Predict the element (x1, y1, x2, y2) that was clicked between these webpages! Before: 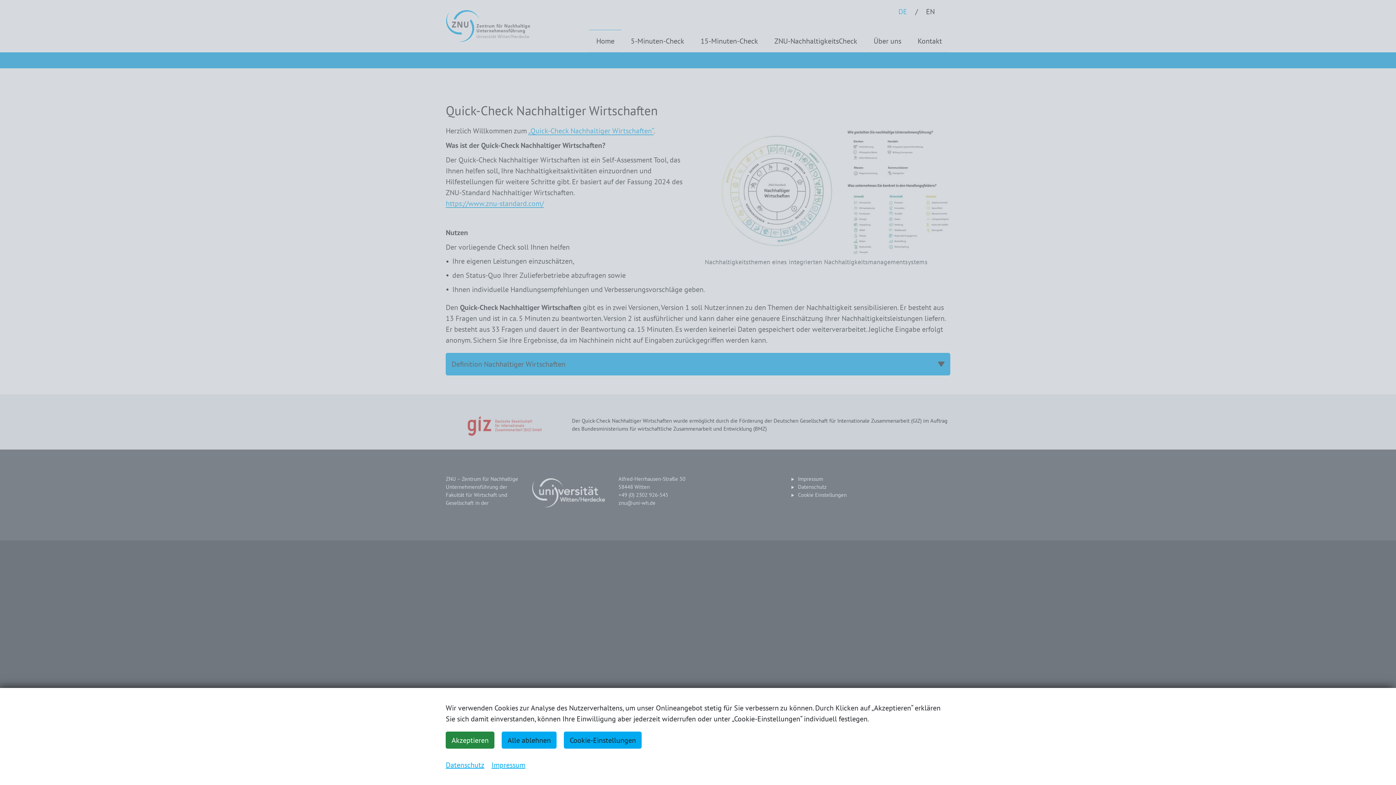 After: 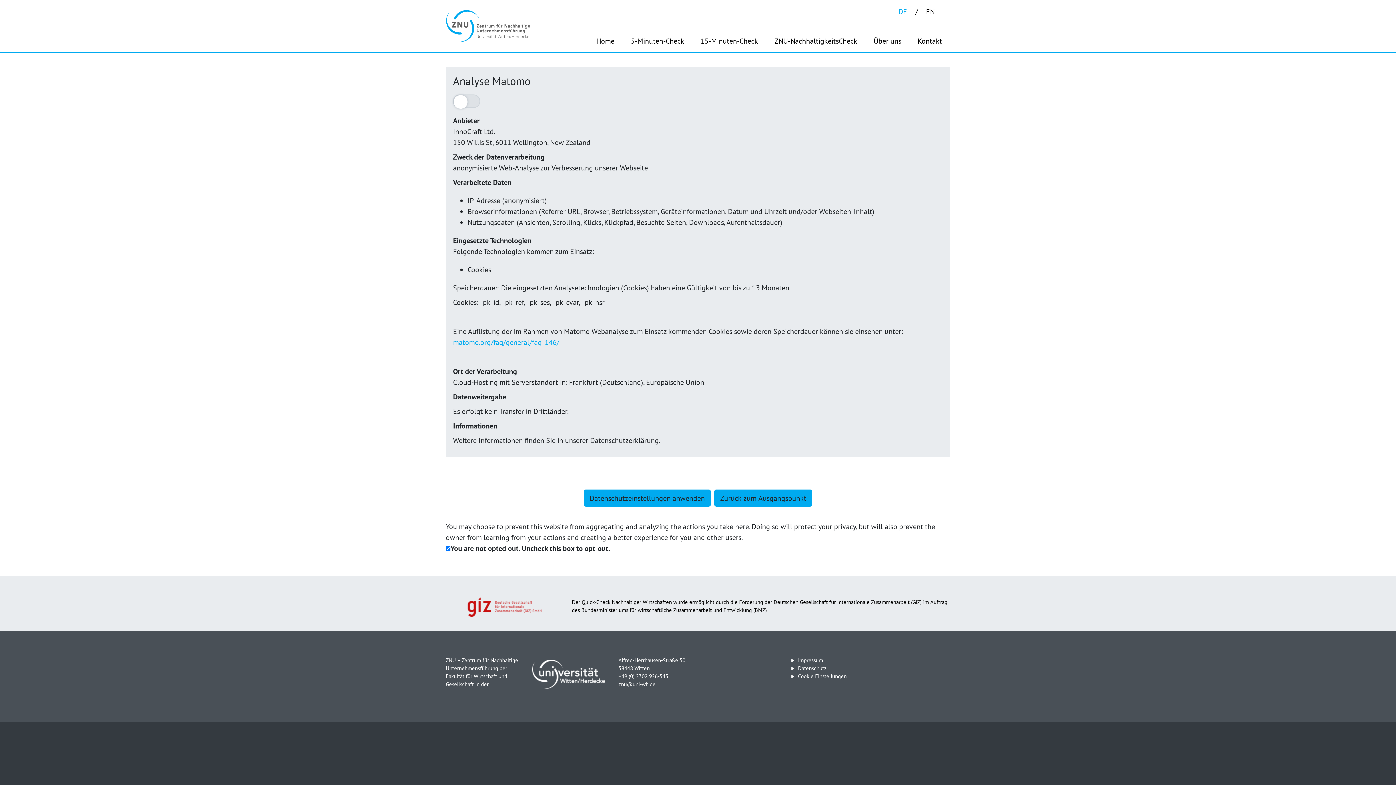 Action: label: Cookie-Einstellungen bbox: (564, 732, 641, 749)